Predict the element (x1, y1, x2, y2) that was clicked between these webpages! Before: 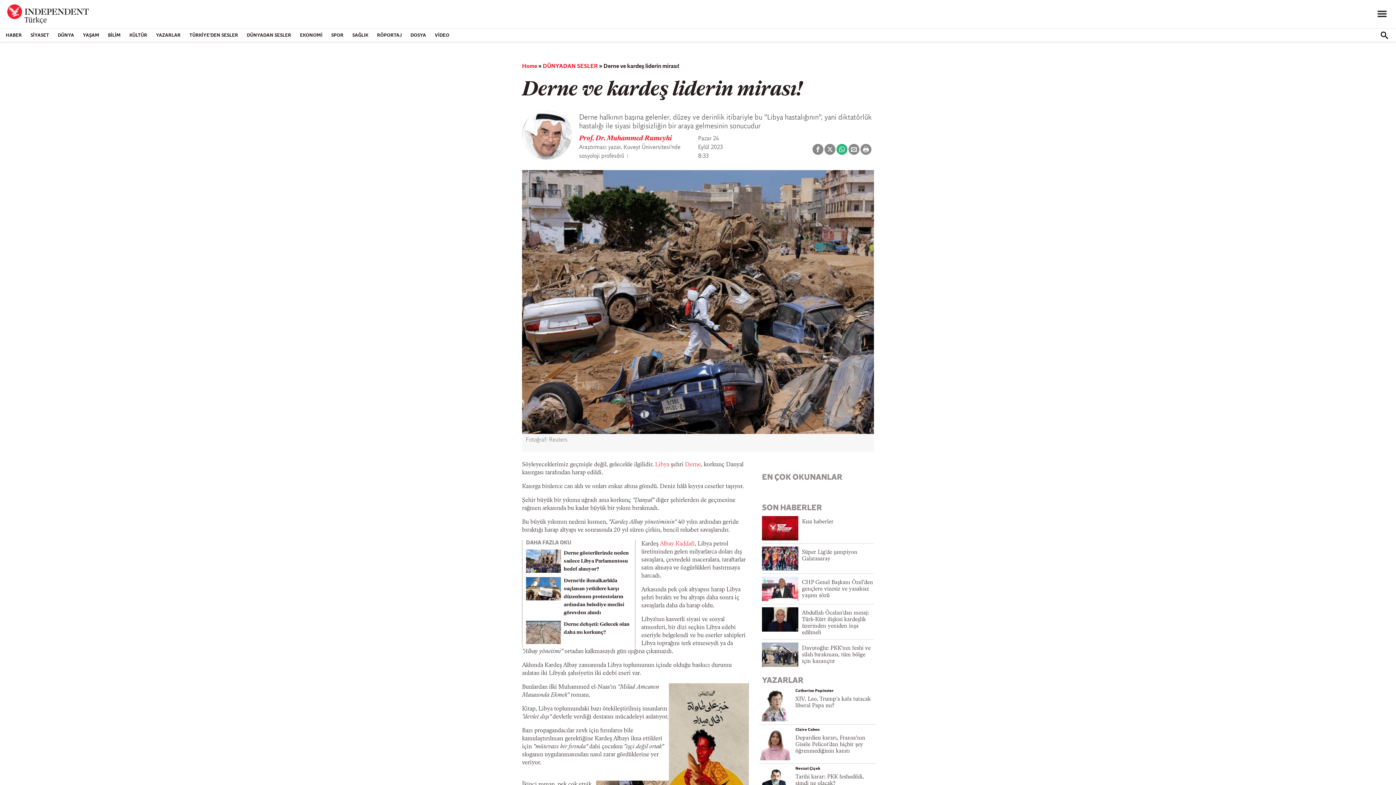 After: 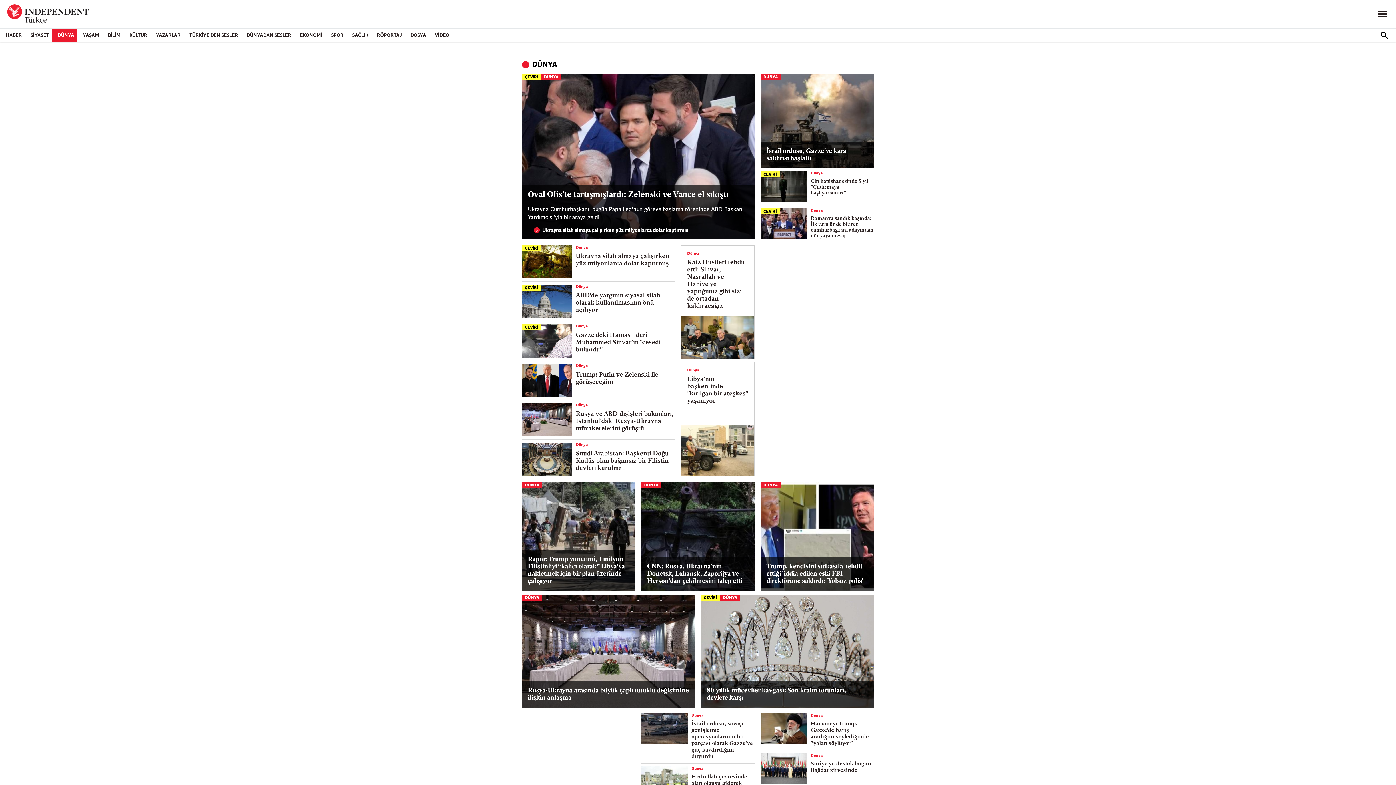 Action: label: DÜNYA bbox: (52, 28, 77, 41)